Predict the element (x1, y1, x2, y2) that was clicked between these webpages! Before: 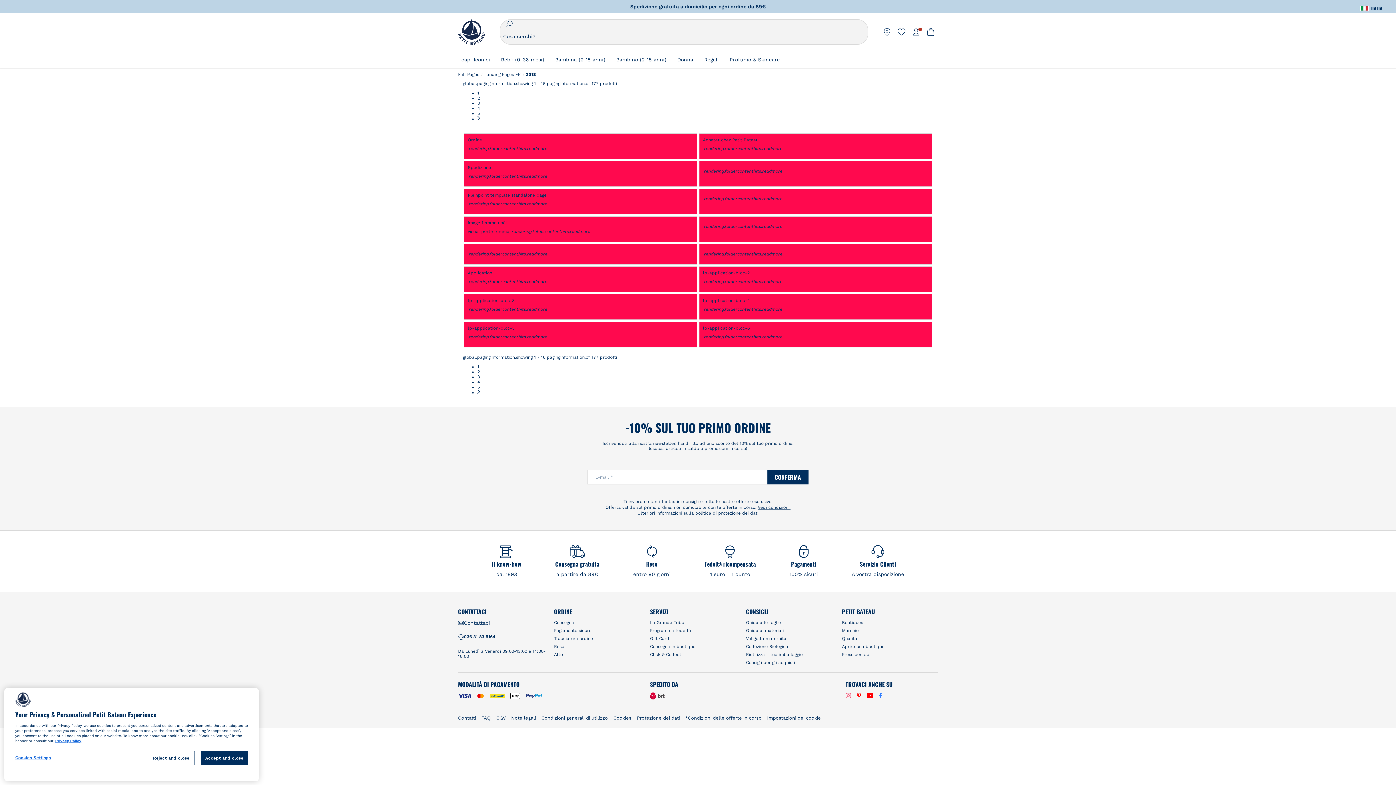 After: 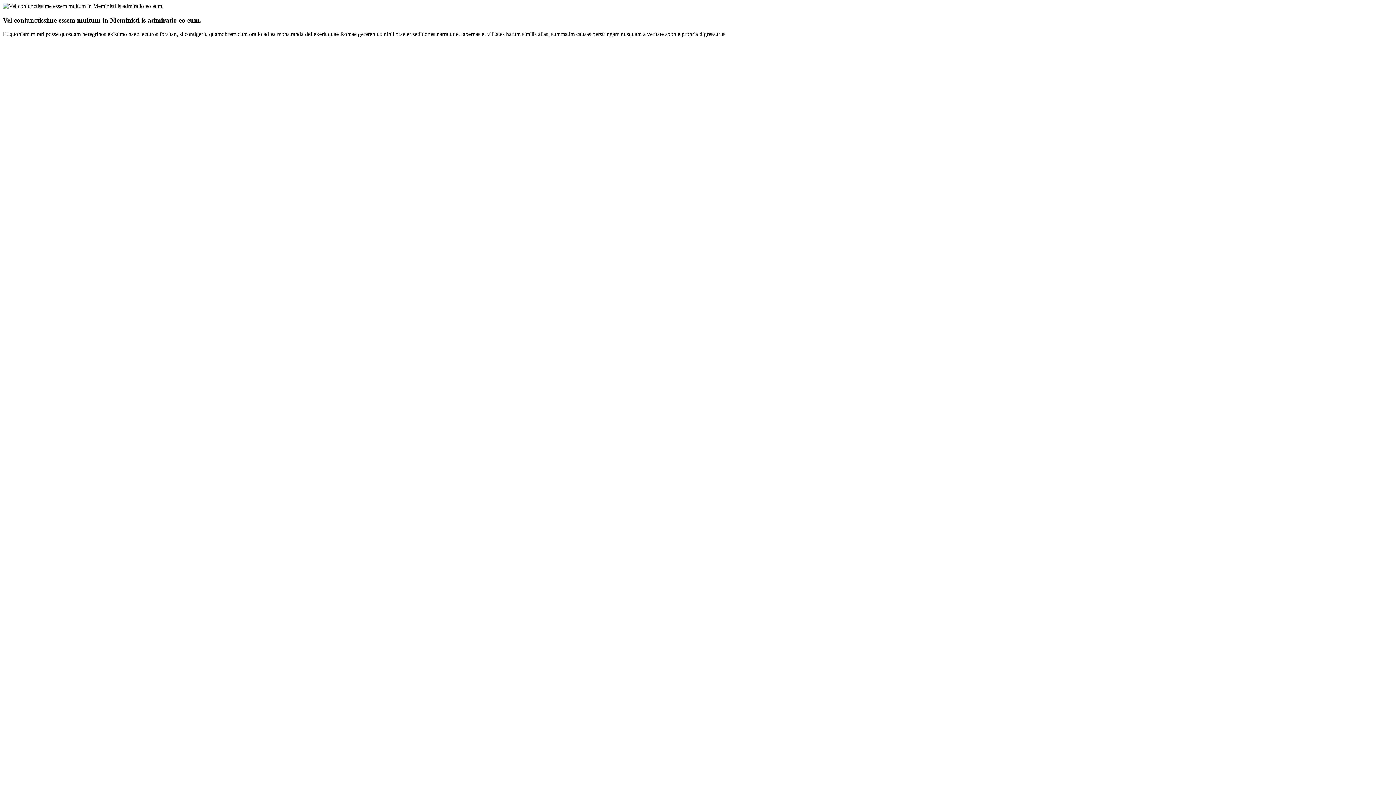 Action: label: lp-application-bloc-6 bbox: (703, 325, 928, 330)